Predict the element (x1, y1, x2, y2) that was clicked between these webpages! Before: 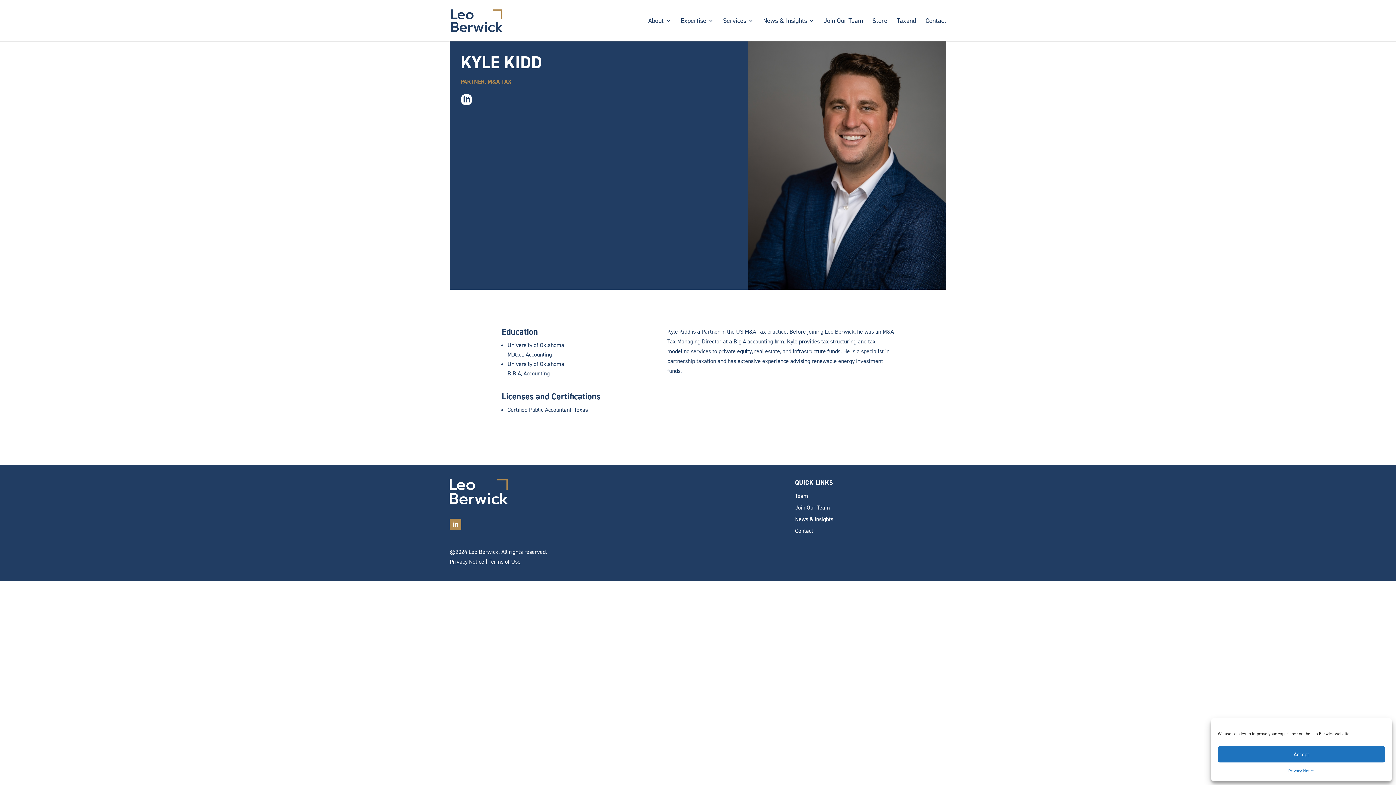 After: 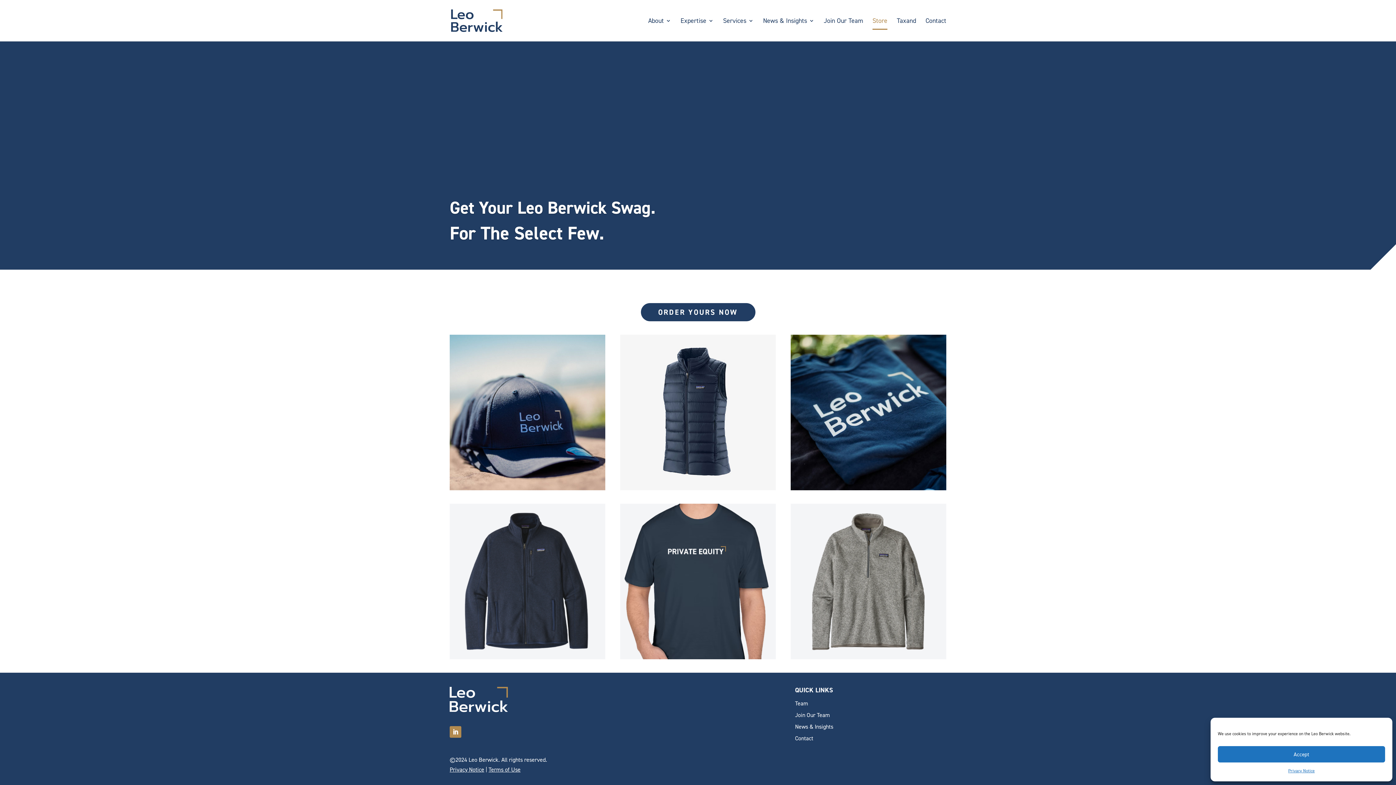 Action: label: Store bbox: (872, 18, 887, 41)